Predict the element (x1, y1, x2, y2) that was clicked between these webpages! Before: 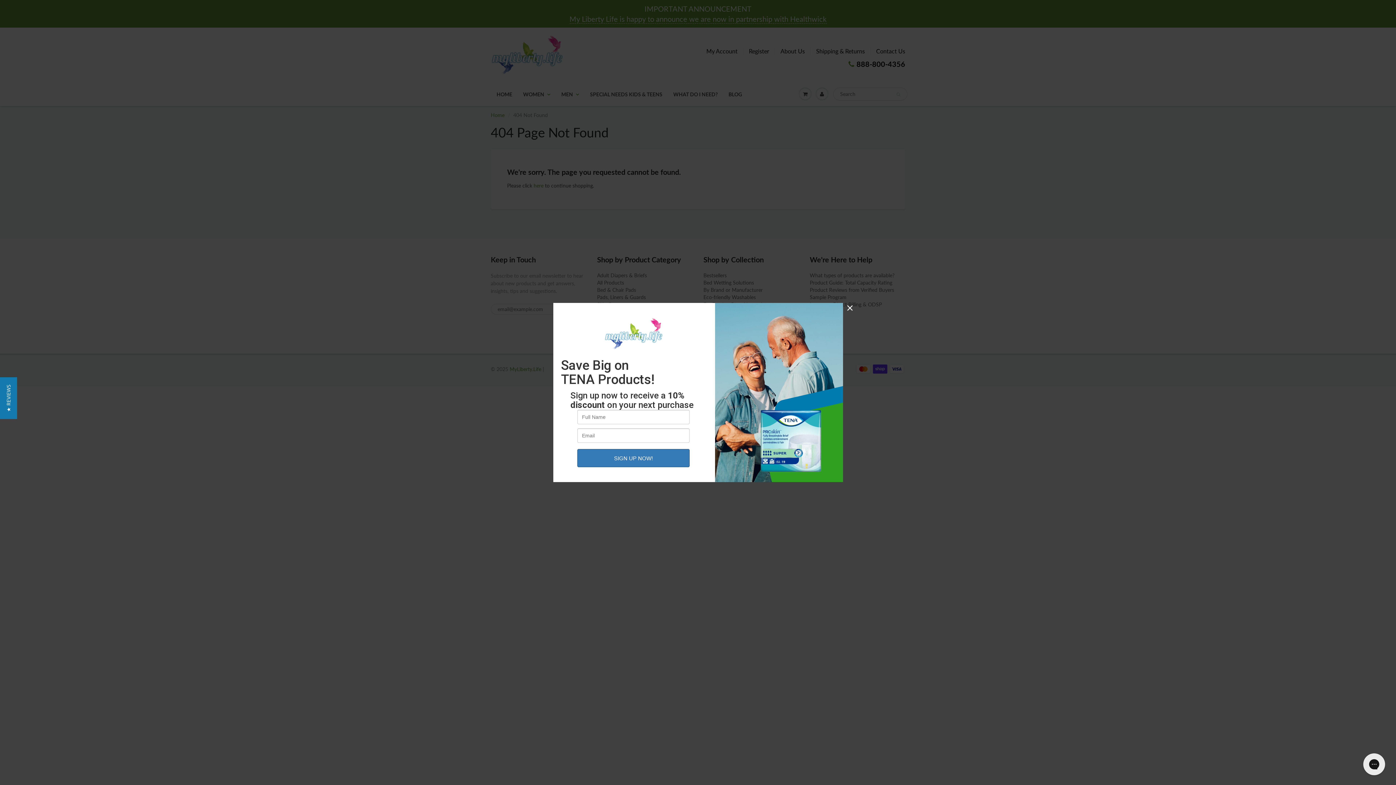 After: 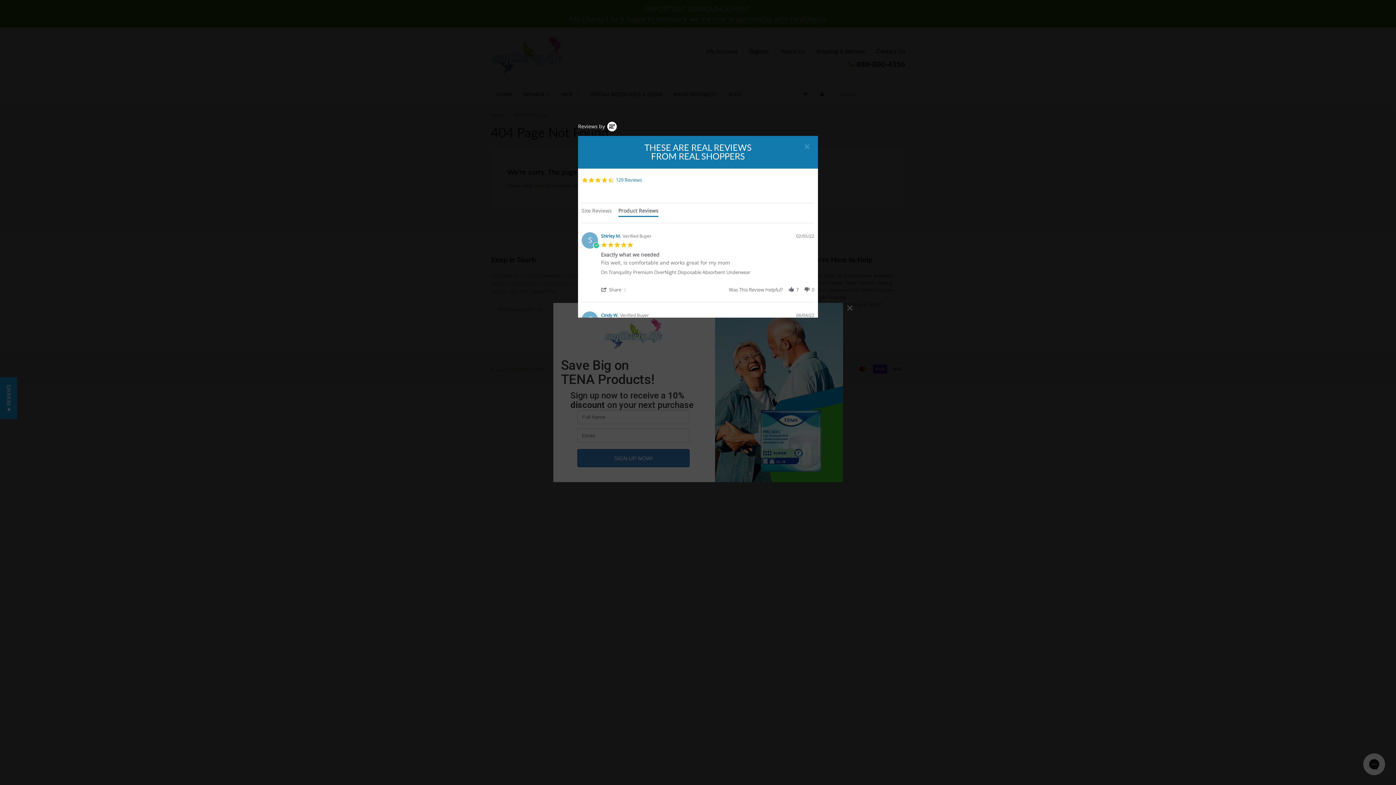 Action: label: ★ REVIEWS bbox: (0, 377, 17, 419)